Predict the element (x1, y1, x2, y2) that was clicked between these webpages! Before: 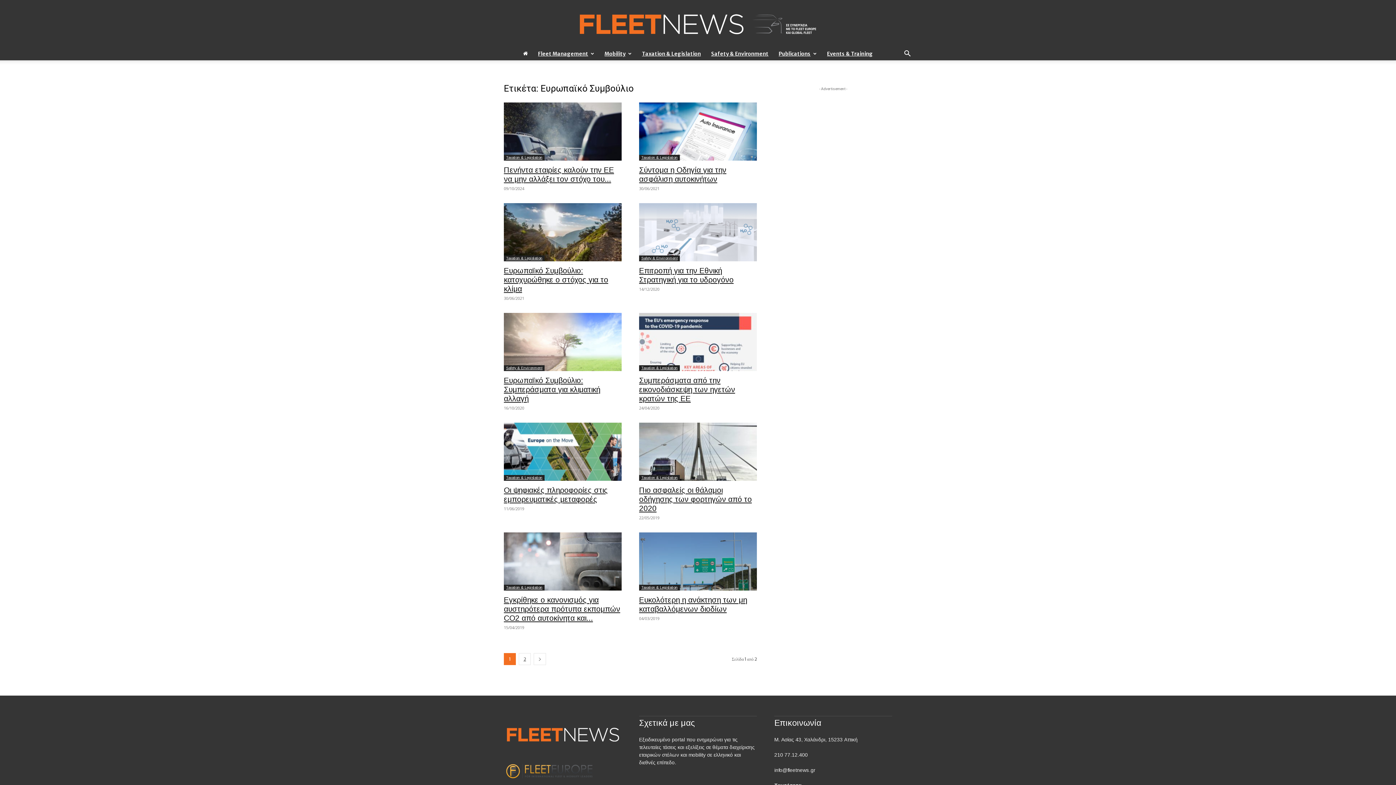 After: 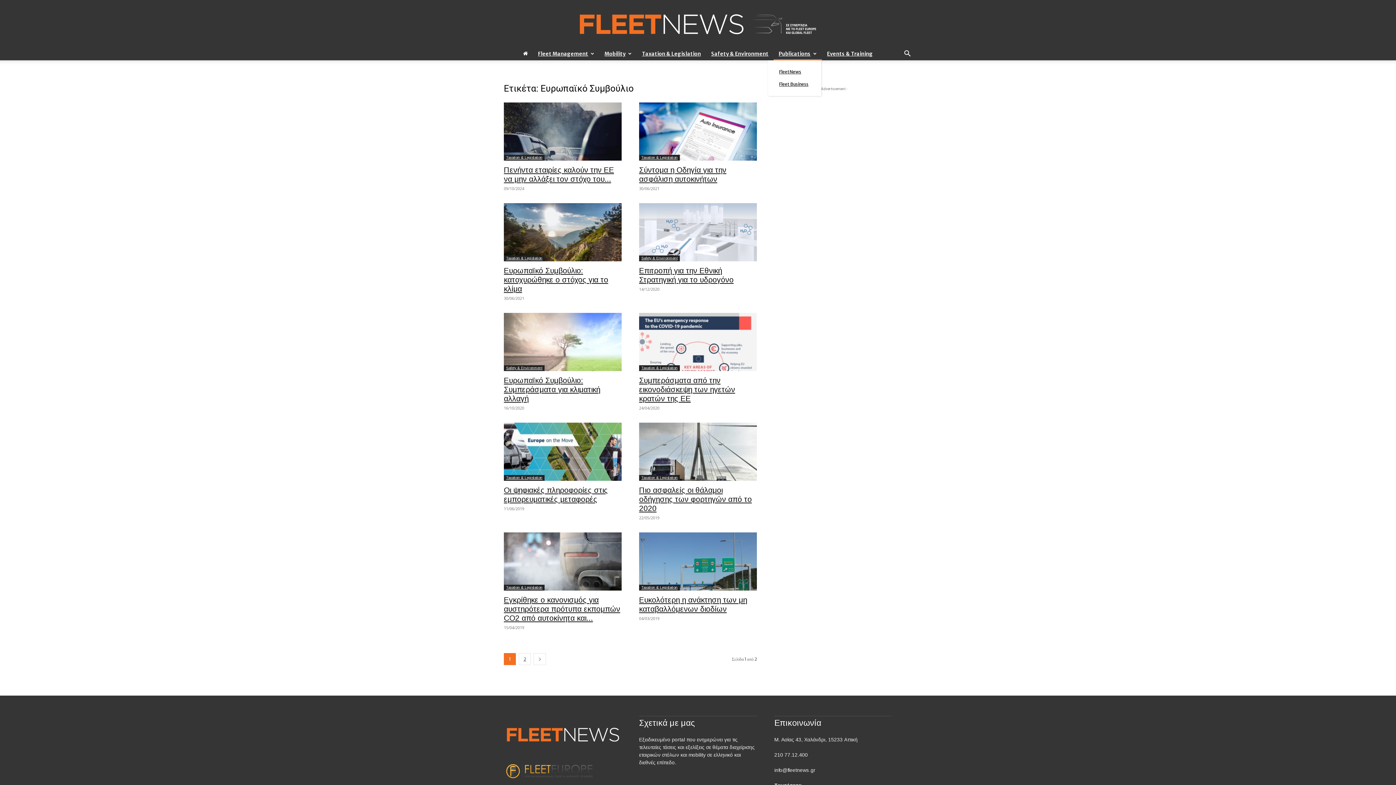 Action: label: Publications bbox: (773, 47, 822, 60)